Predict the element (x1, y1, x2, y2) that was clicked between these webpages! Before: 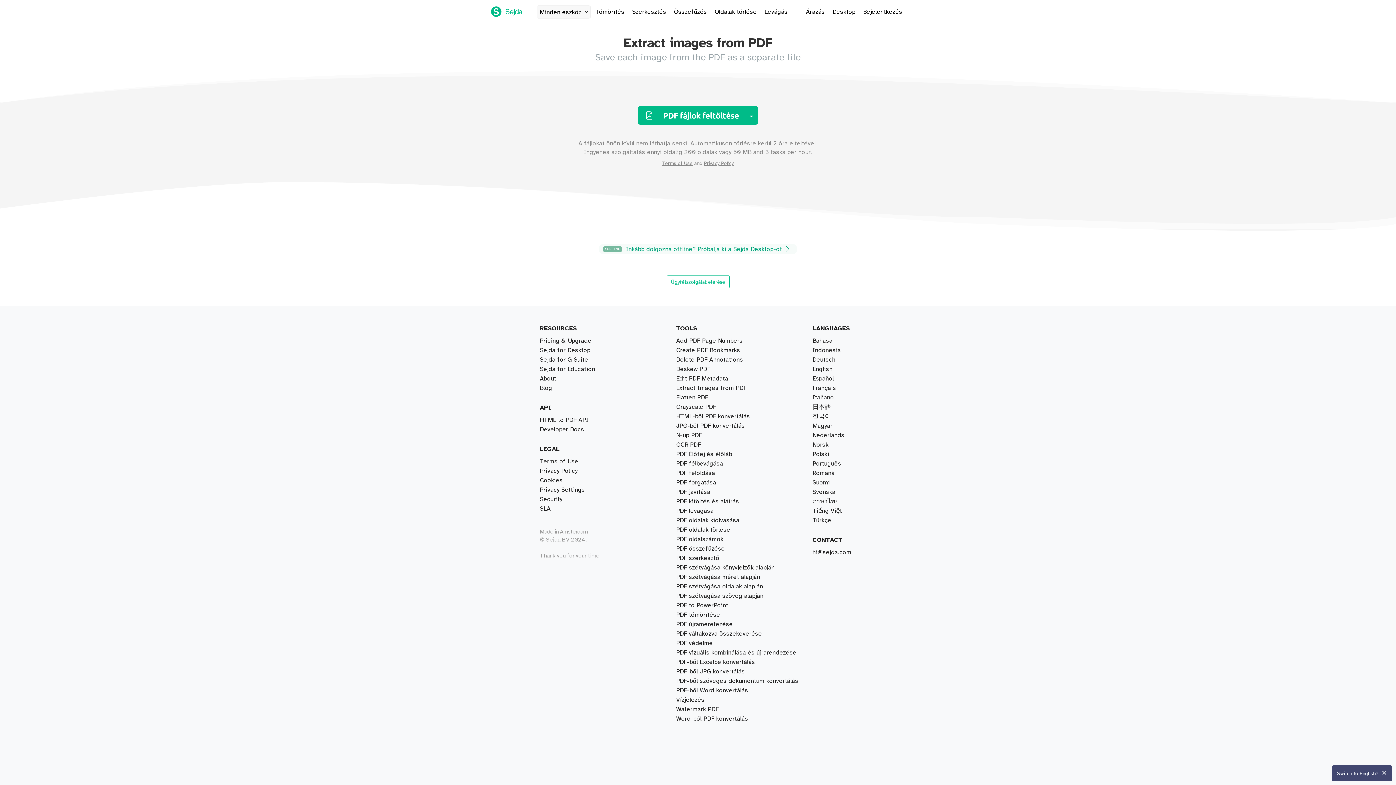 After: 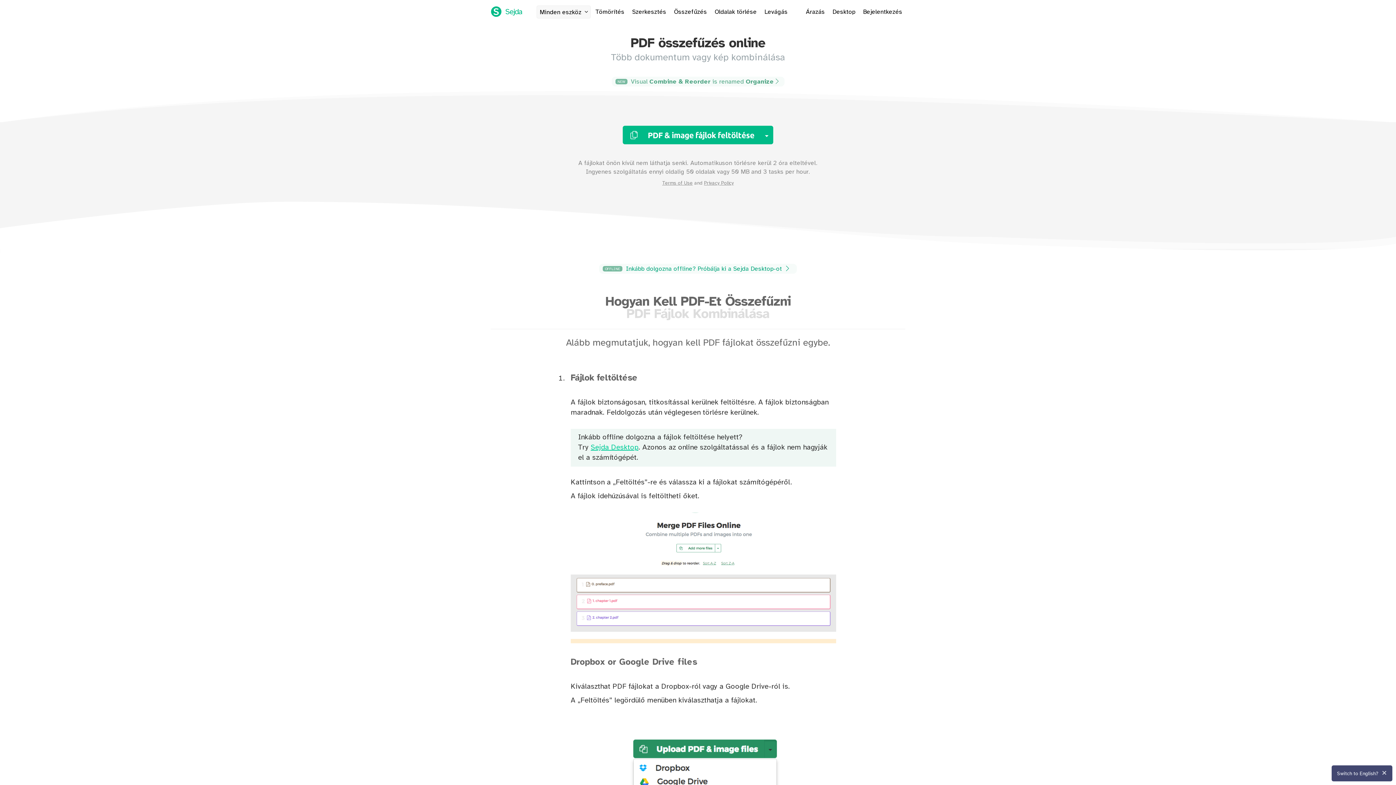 Action: label: PDF vizuális kombinálása és újrarendezése bbox: (676, 649, 796, 656)